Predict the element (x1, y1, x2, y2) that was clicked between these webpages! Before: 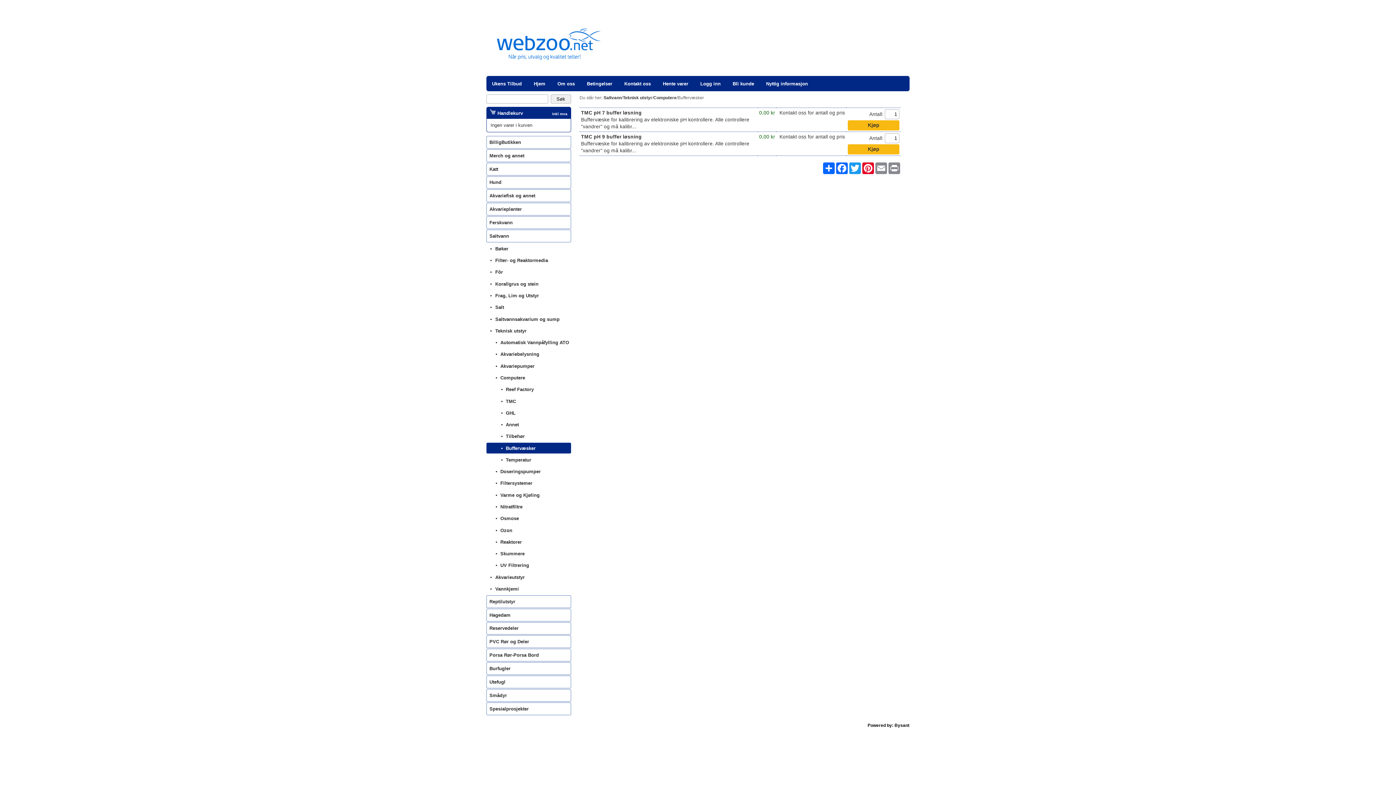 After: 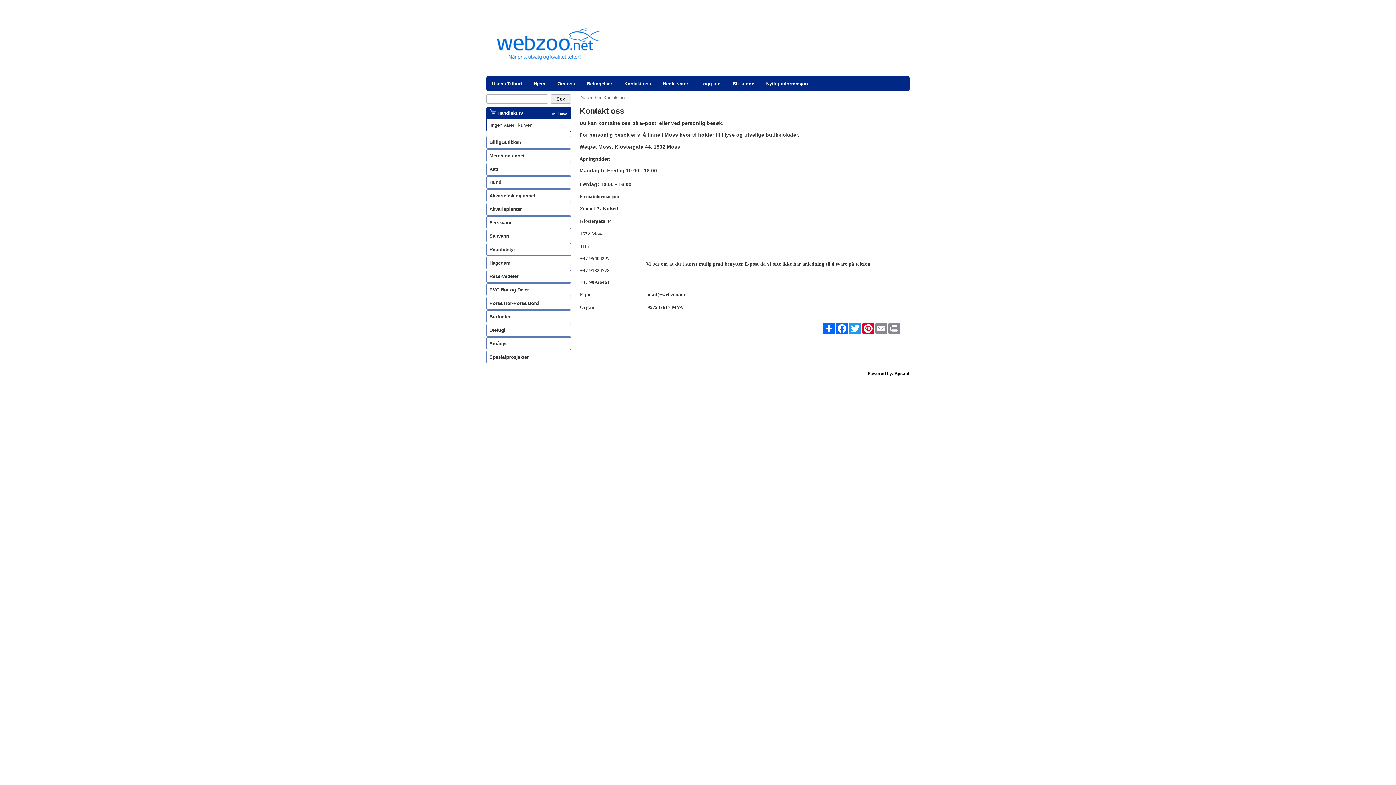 Action: bbox: (624, 77, 663, 89) label: Kontakt oss